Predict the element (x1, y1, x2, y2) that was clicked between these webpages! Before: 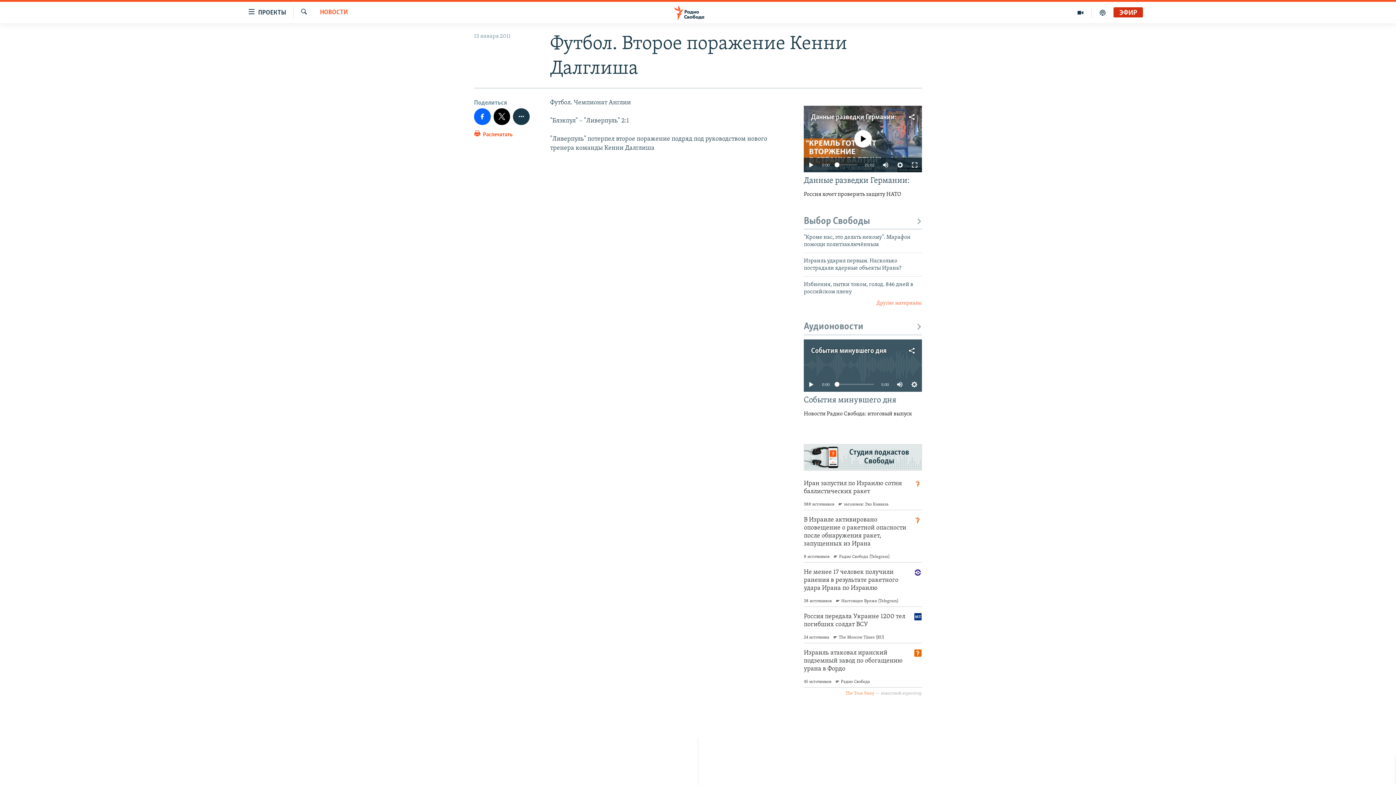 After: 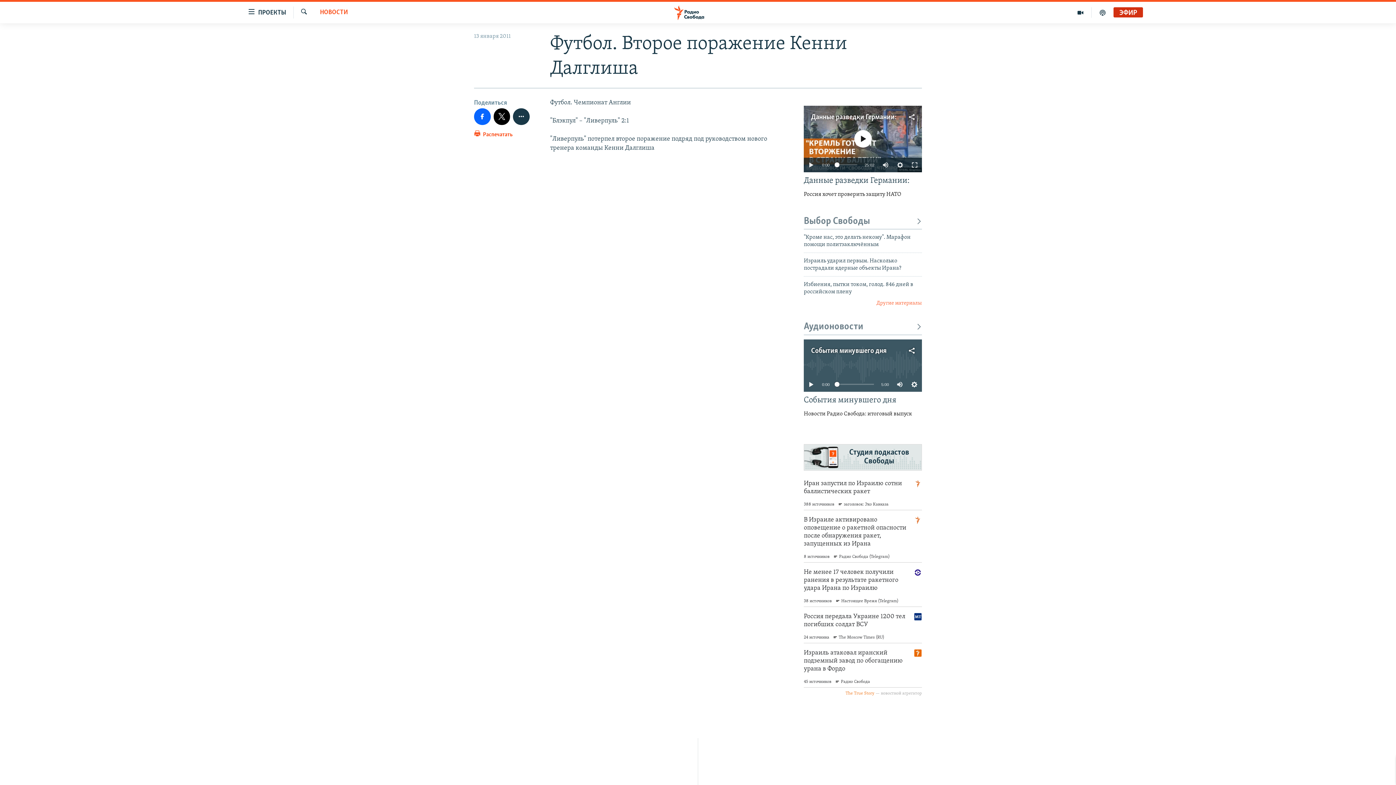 Action: bbox: (834, 162, 839, 167)